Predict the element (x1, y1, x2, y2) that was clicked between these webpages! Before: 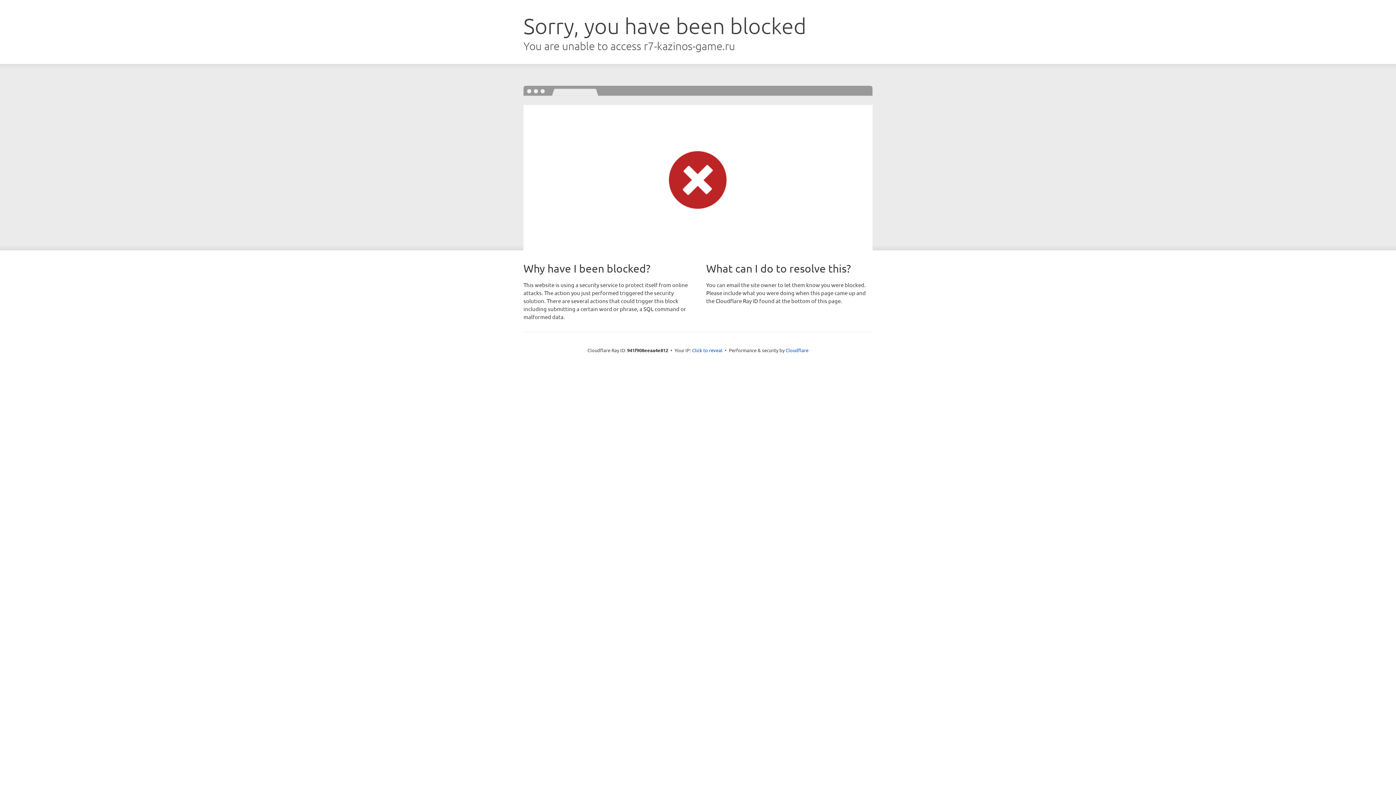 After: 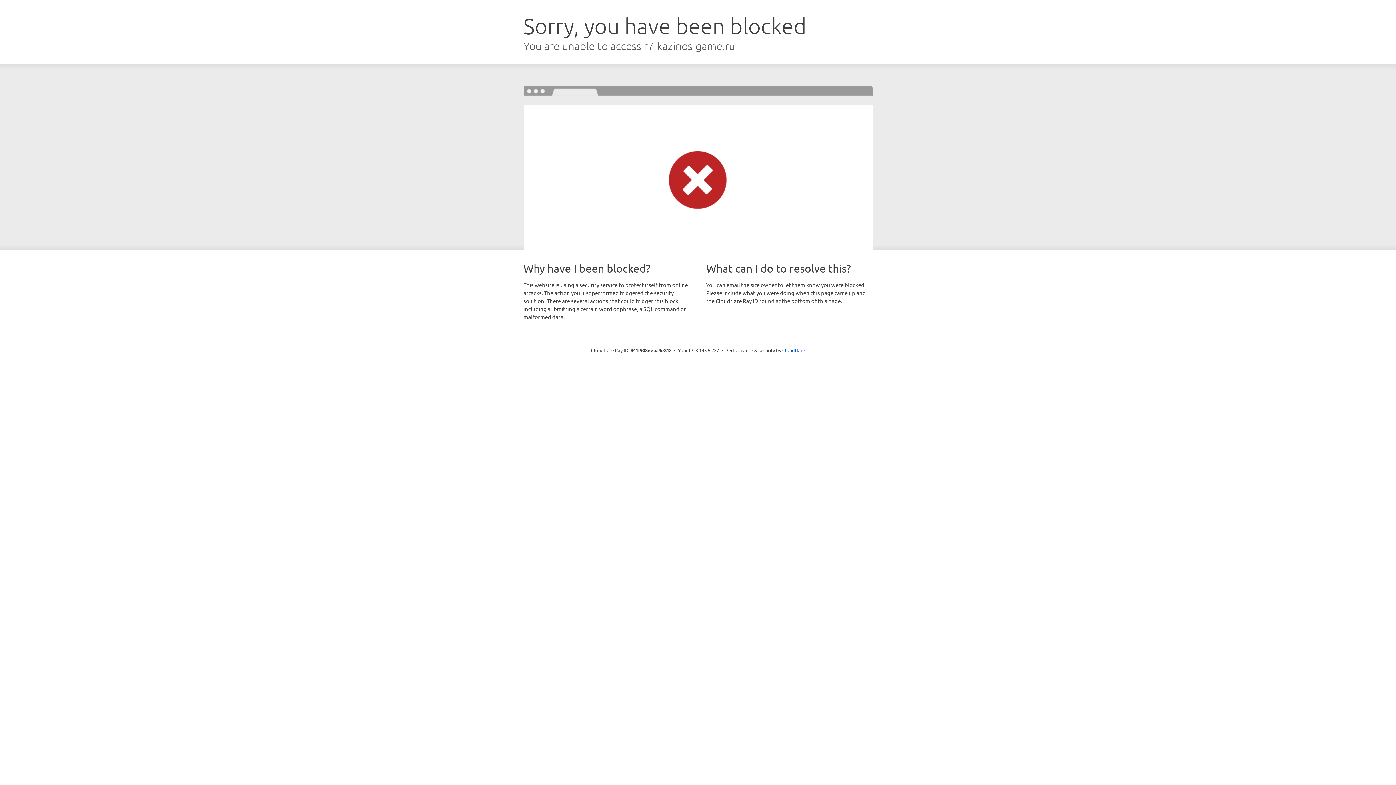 Action: bbox: (692, 346, 722, 353) label: Click to reveal